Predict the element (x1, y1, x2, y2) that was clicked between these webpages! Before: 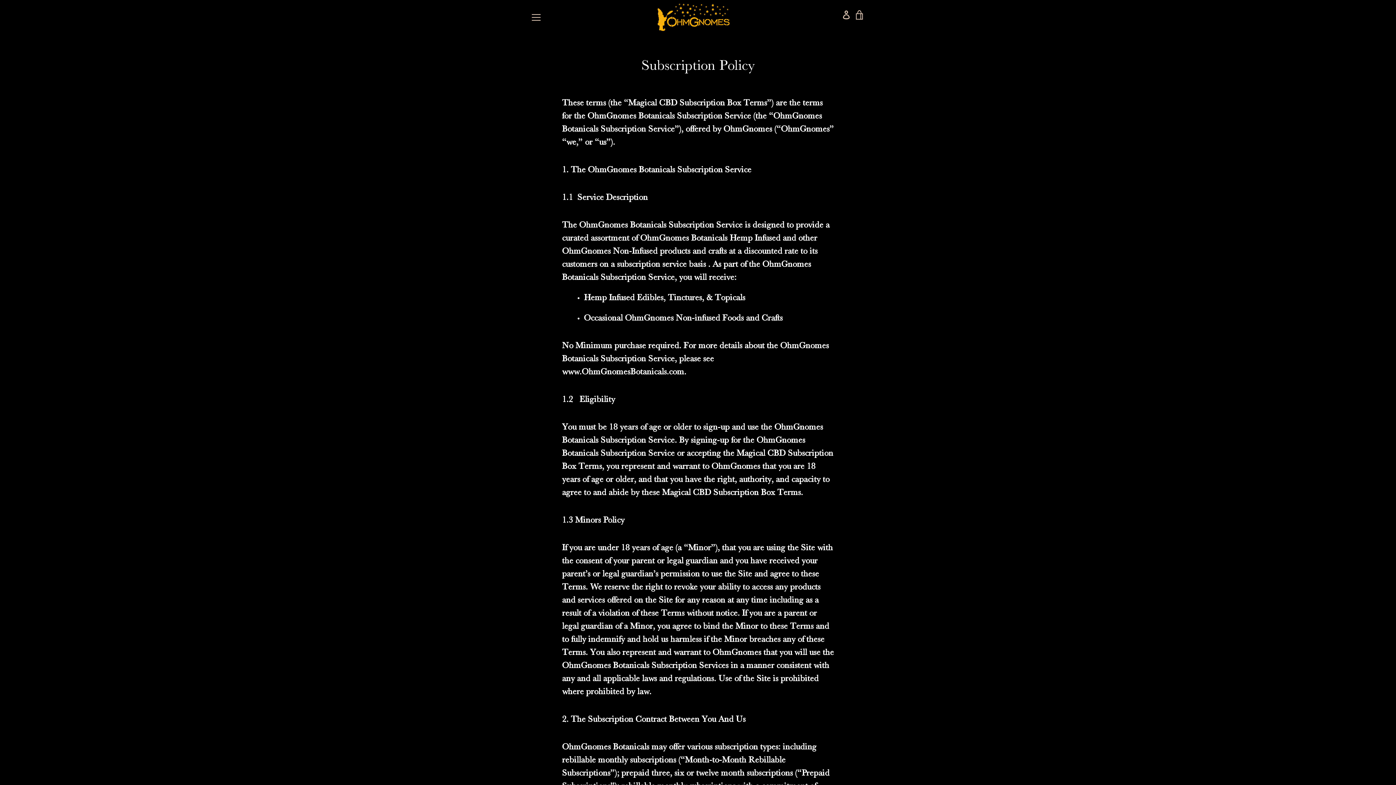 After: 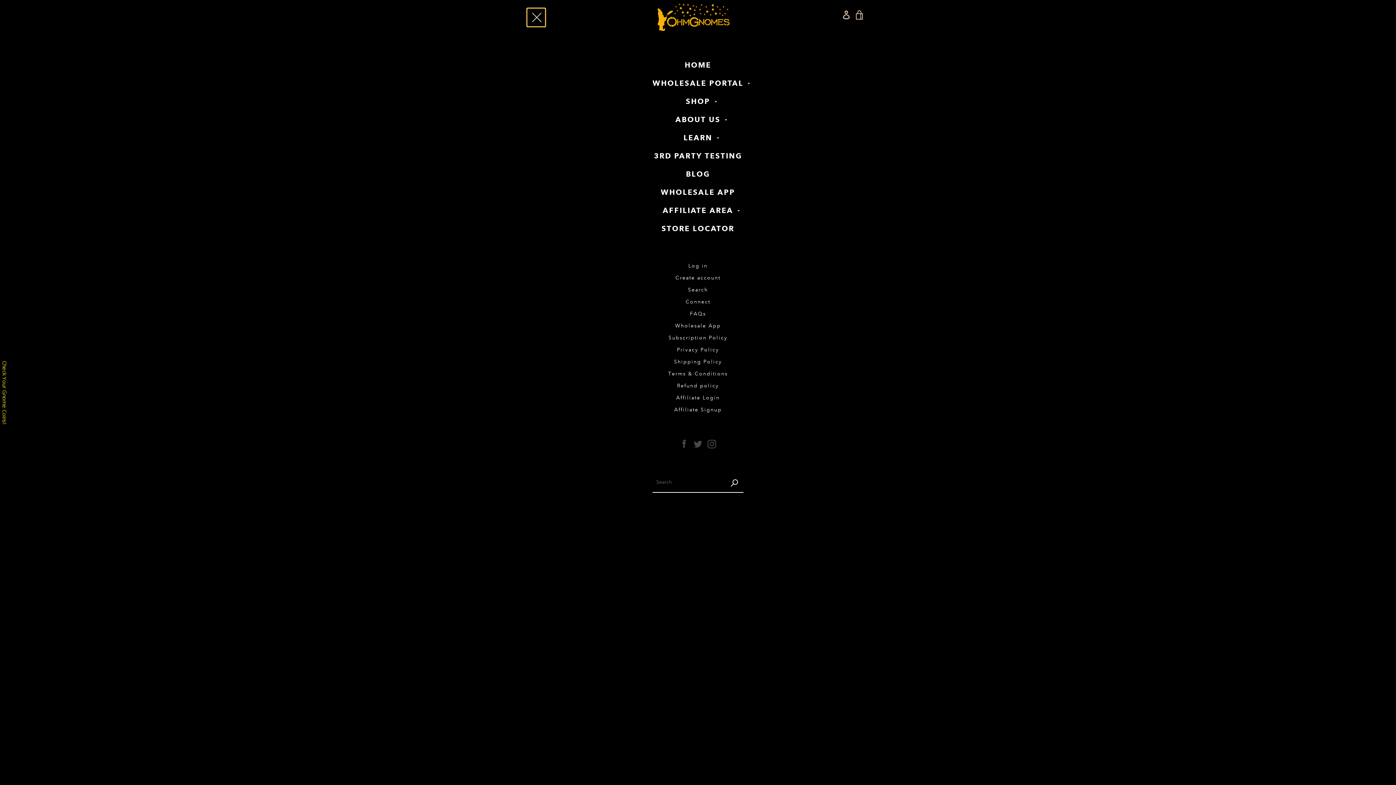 Action: bbox: (527, 8, 545, 26) label: MENU